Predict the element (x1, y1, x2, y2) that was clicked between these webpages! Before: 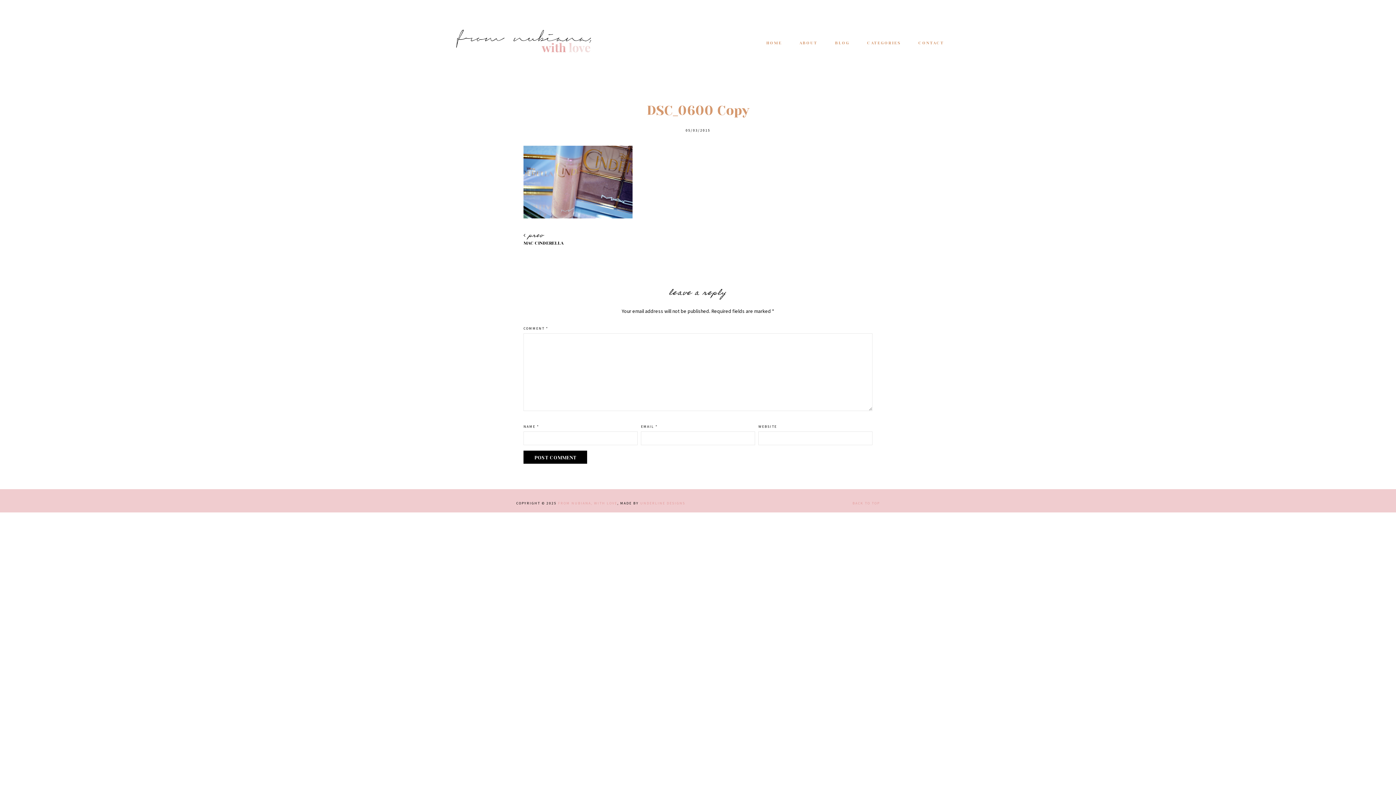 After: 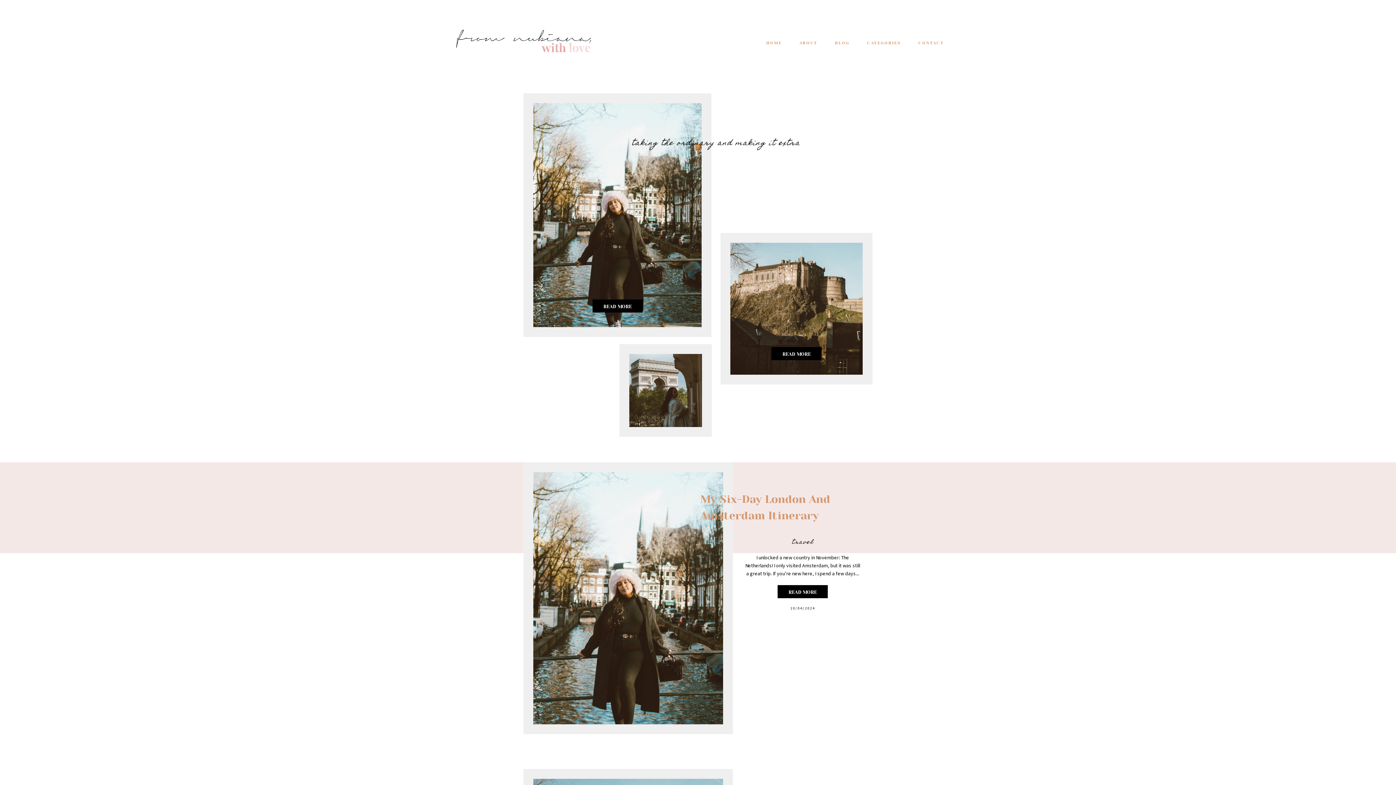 Action: bbox: (452, 25, 596, 60)